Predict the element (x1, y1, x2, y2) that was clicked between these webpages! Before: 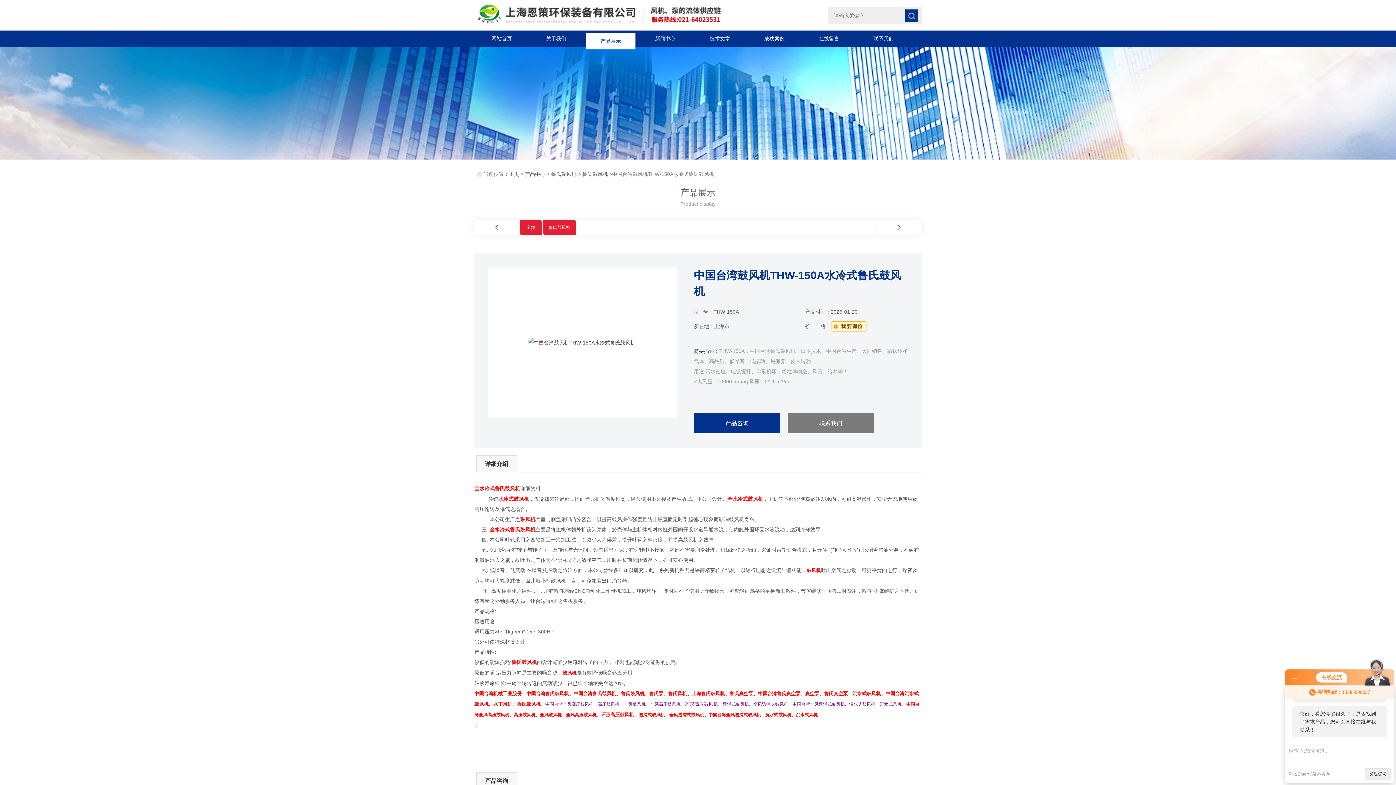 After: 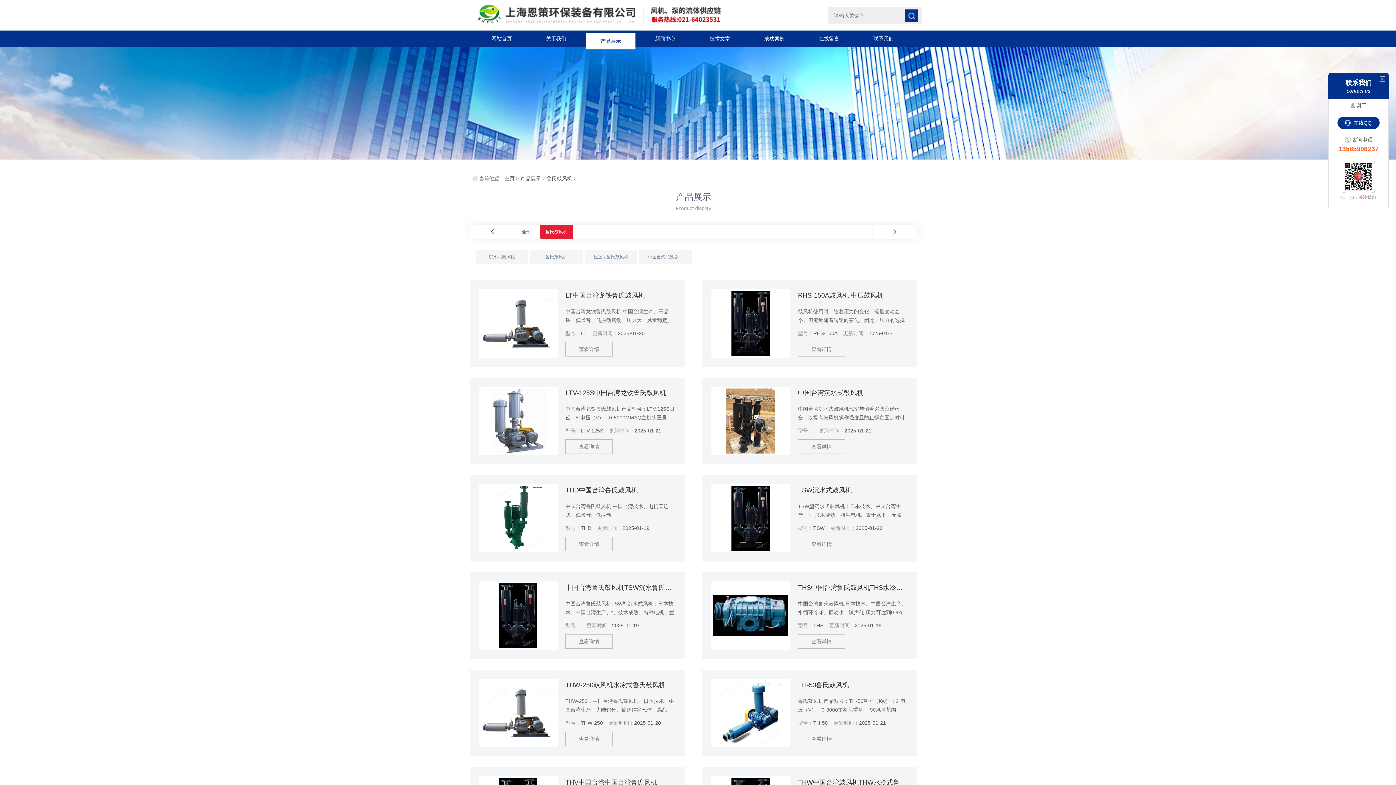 Action: bbox: (548, 225, 570, 230) label: 鲁氏鼓风机